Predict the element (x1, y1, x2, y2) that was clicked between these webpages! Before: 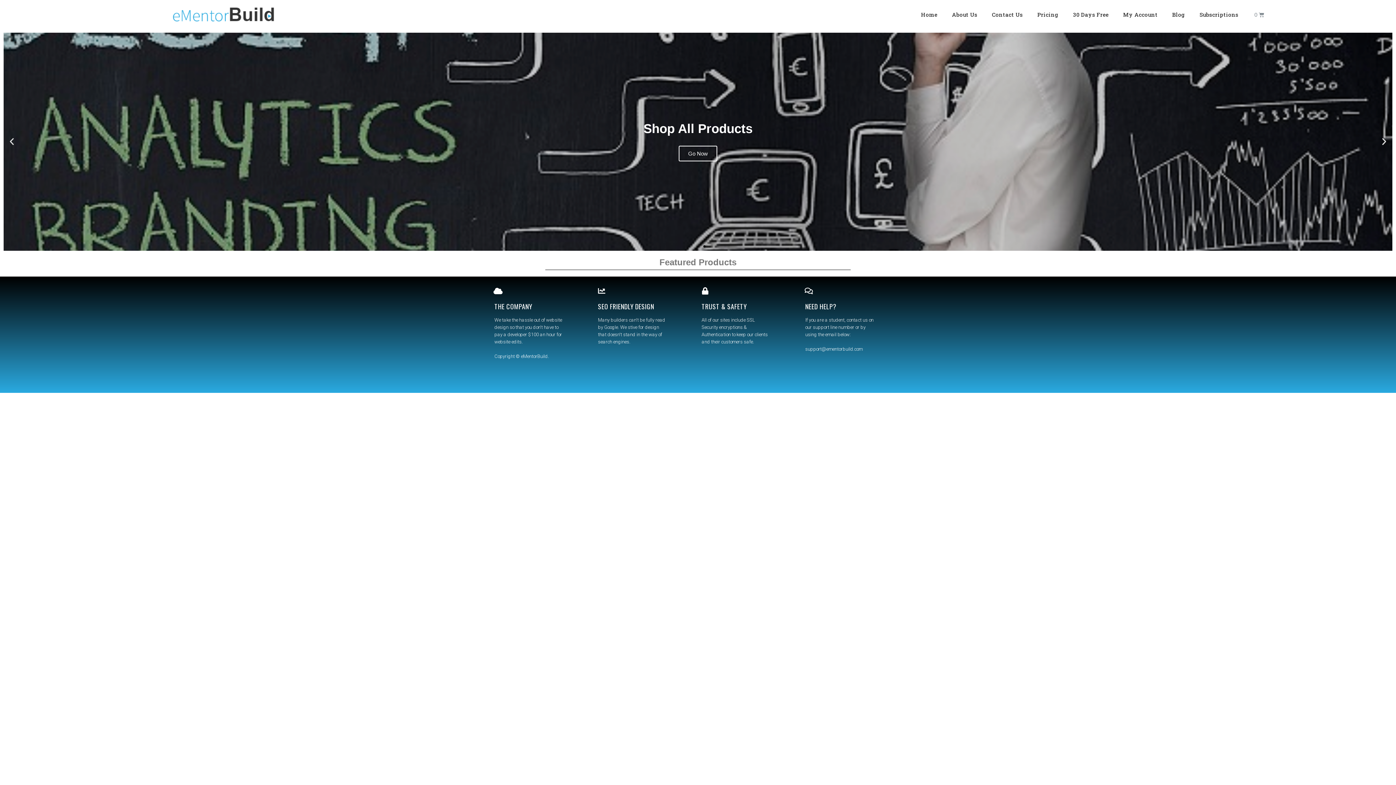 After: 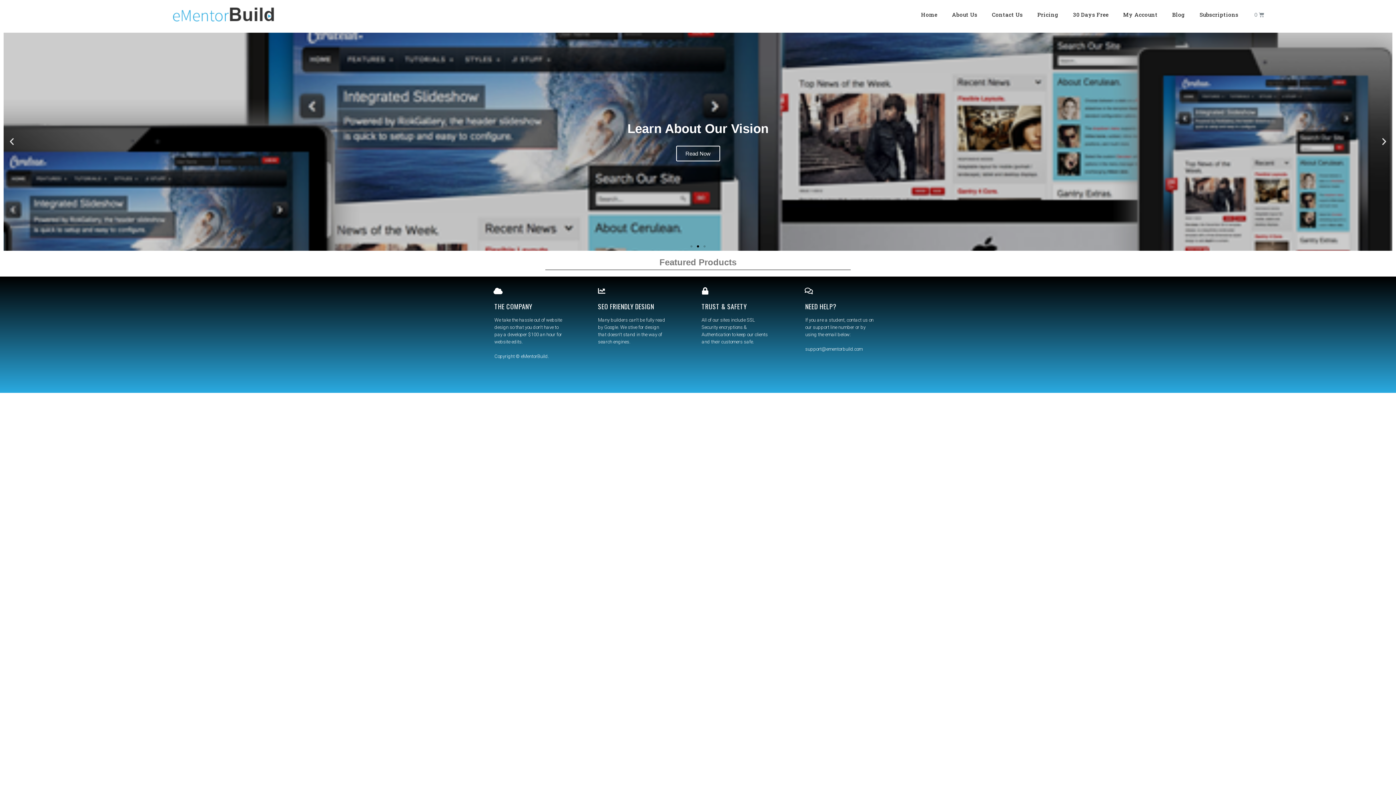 Action: bbox: (697, 245, 699, 247) label: Go to slide 2